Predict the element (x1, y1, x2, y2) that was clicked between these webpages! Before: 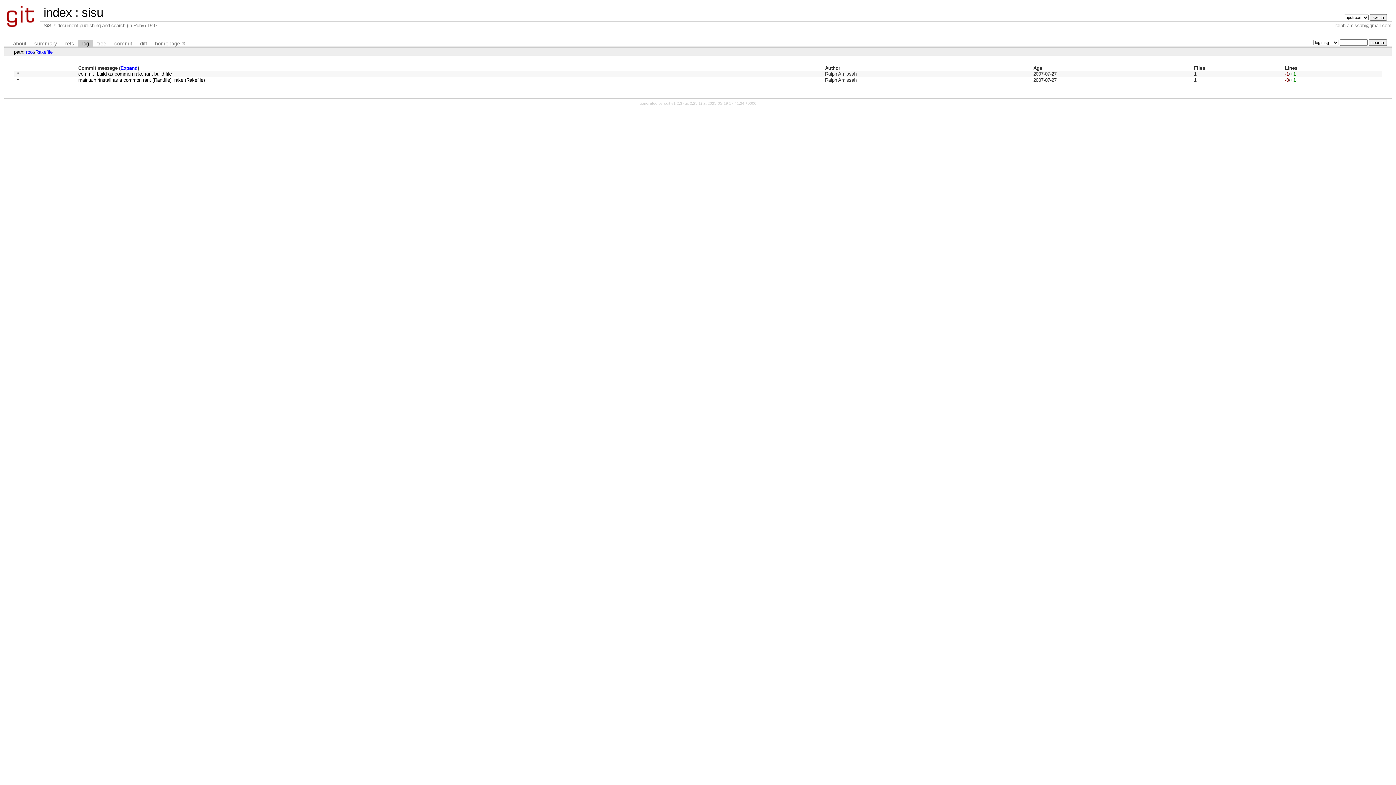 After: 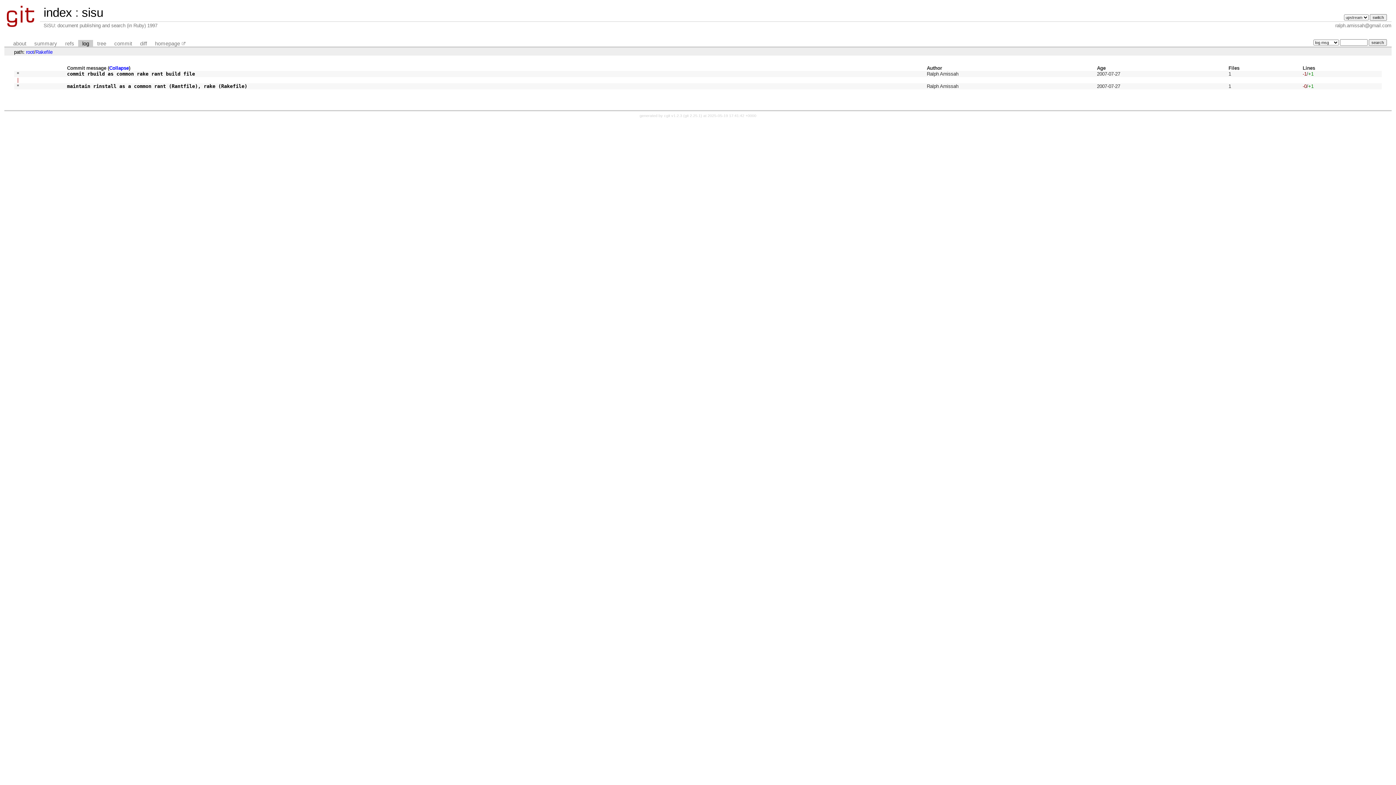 Action: label: Expand bbox: (120, 65, 137, 71)